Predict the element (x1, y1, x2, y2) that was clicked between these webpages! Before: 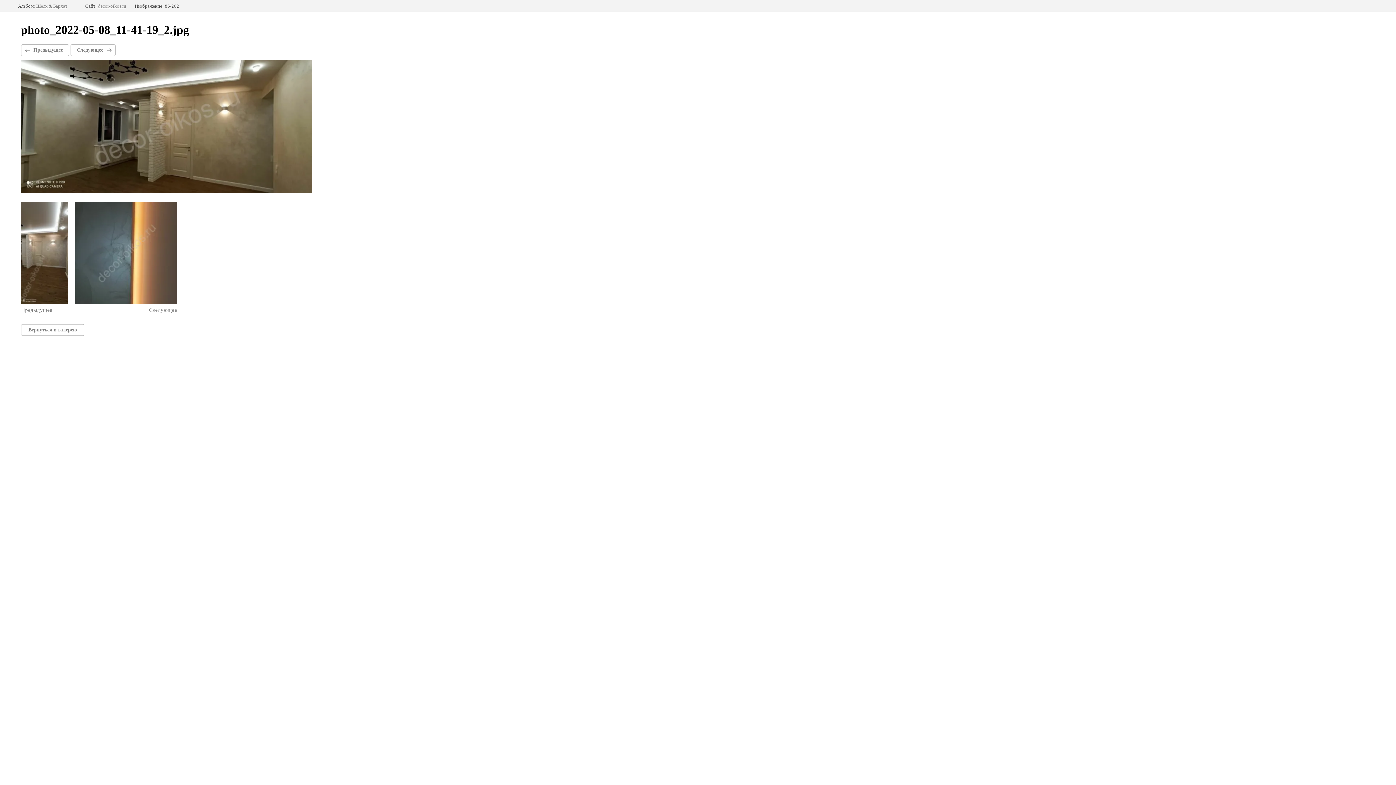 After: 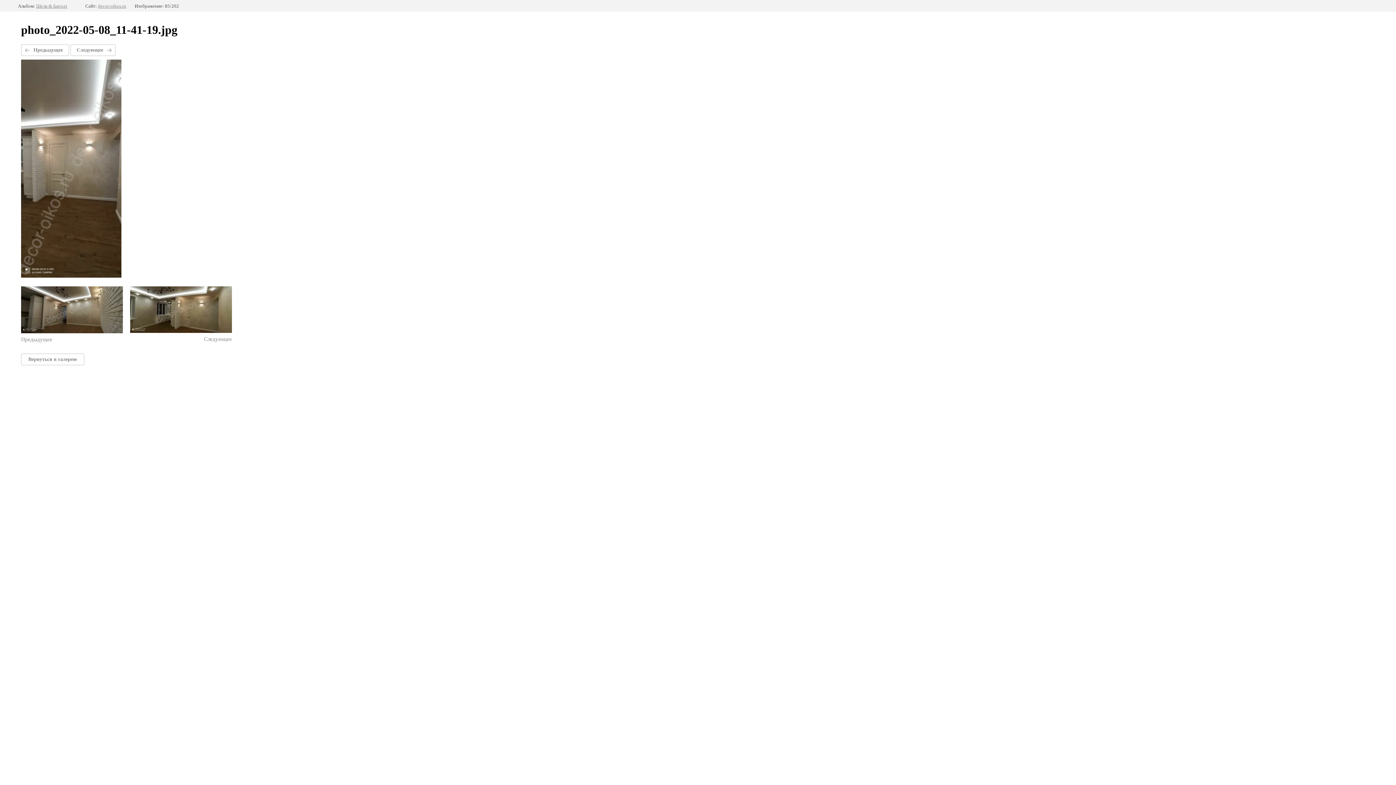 Action: label: Предыдущее bbox: (21, 202, 68, 313)